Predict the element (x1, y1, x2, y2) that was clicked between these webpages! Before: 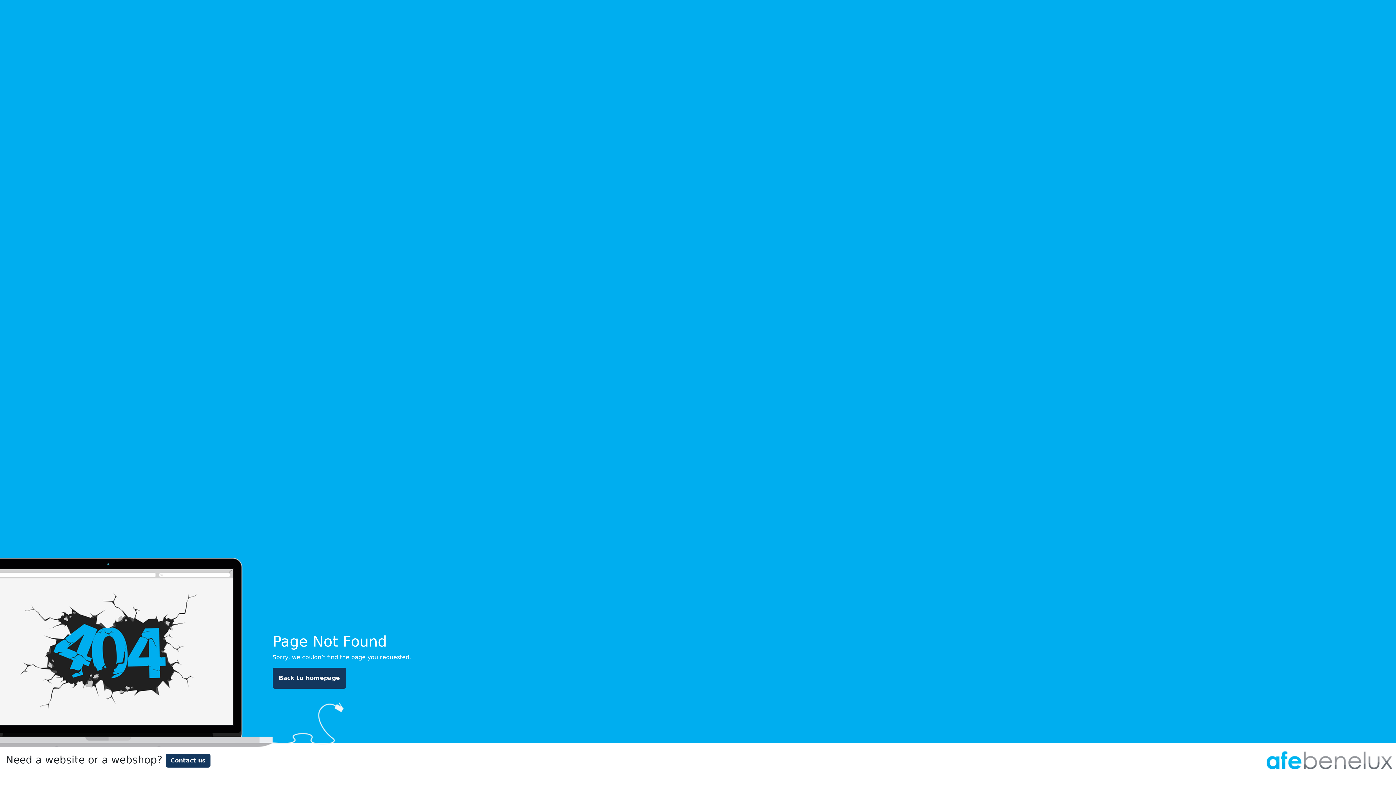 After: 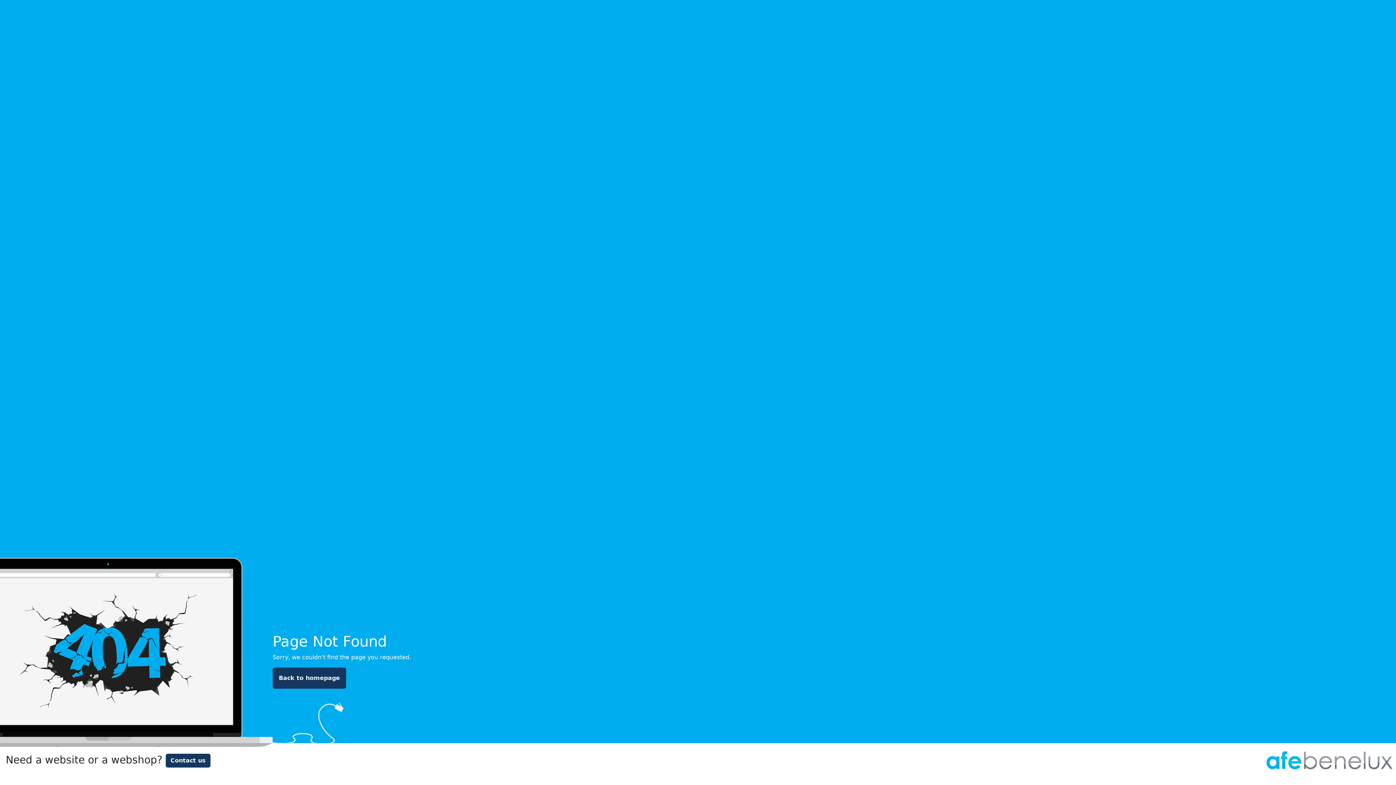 Action: bbox: (1263, 756, 1396, 763)